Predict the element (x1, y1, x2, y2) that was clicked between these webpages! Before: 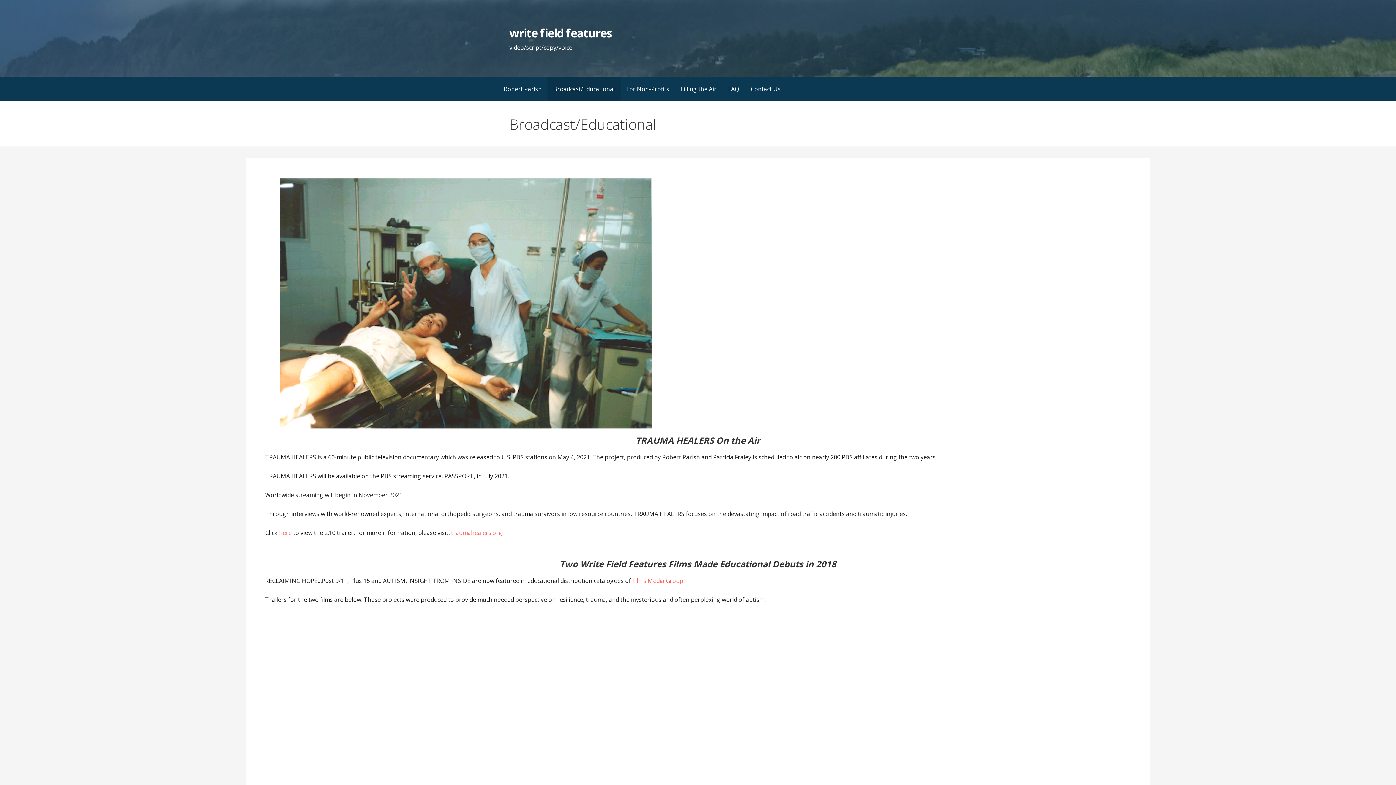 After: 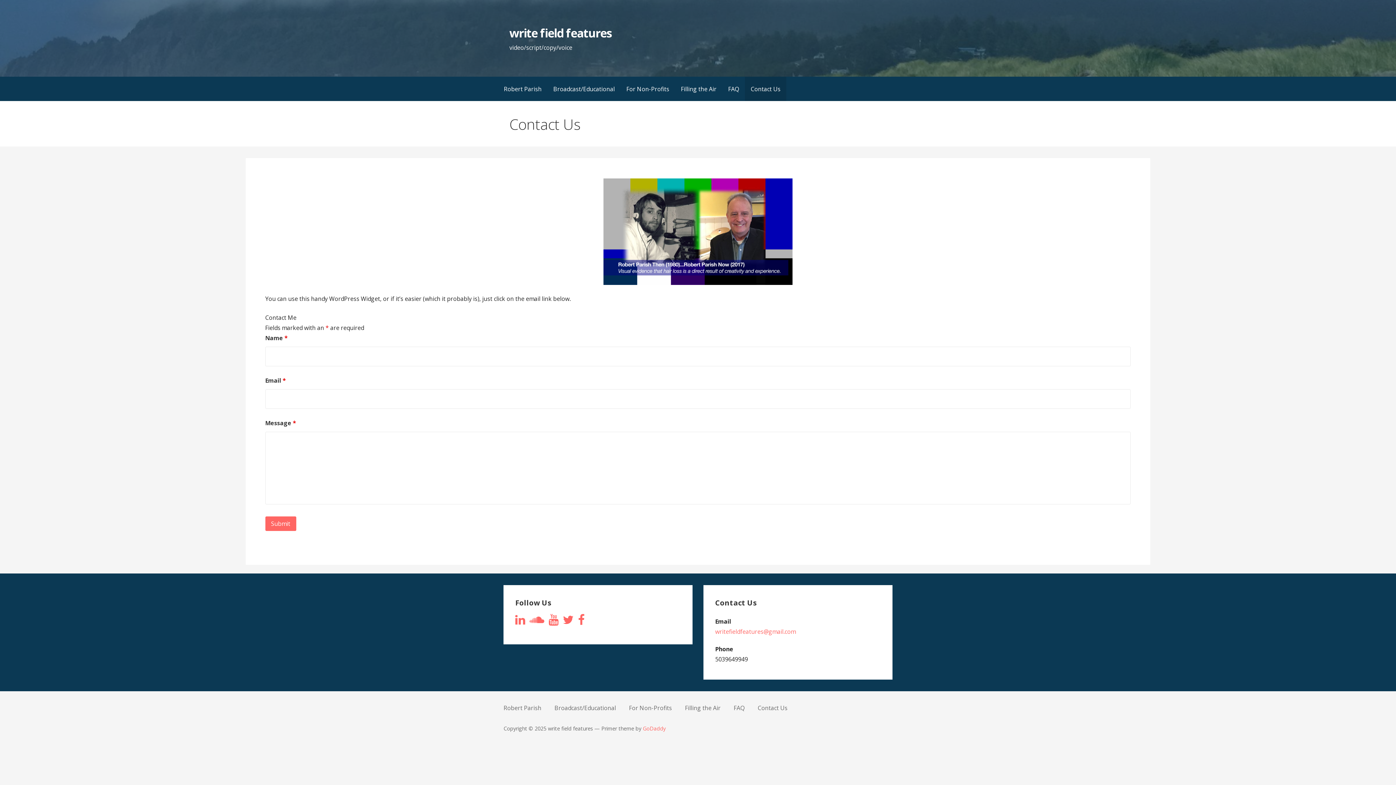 Action: label: Contact Us bbox: (745, 76, 786, 101)